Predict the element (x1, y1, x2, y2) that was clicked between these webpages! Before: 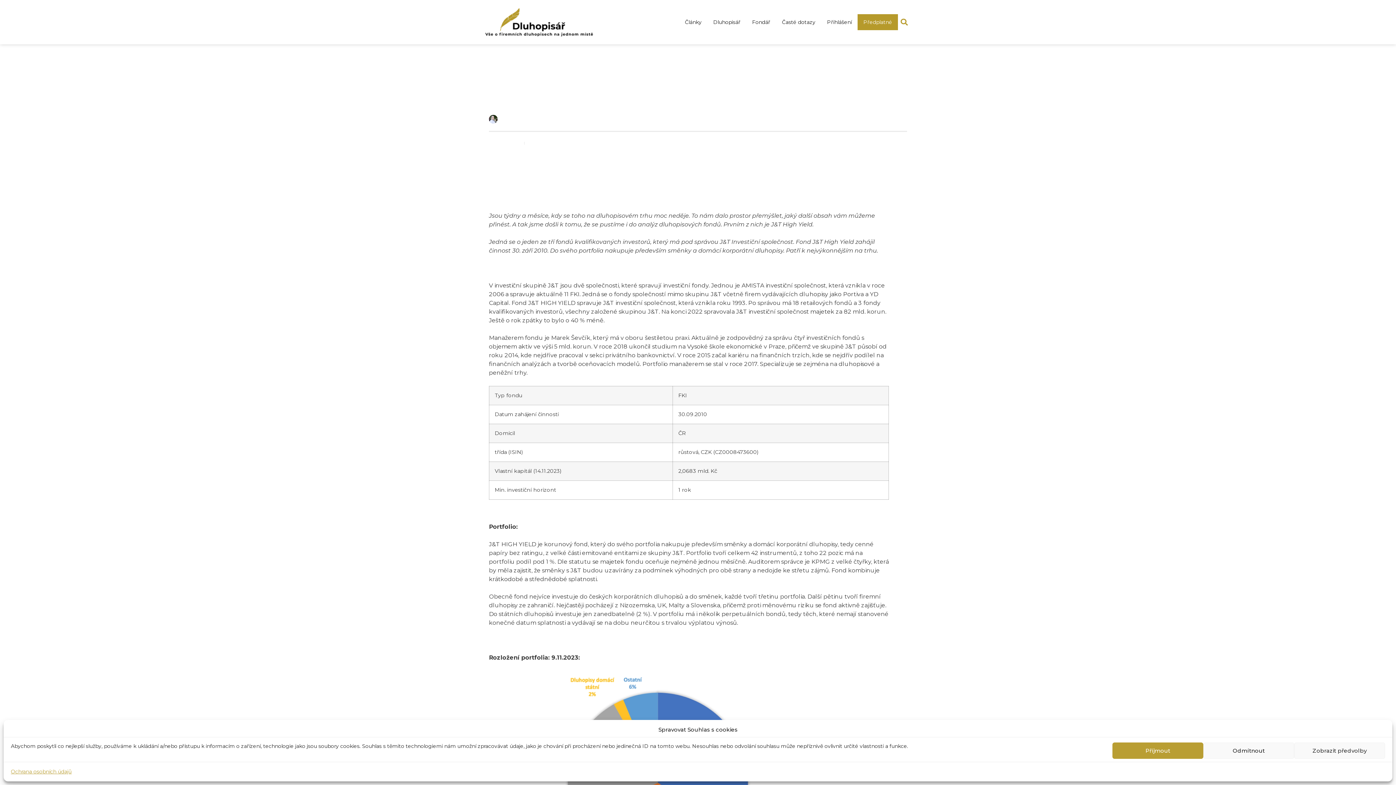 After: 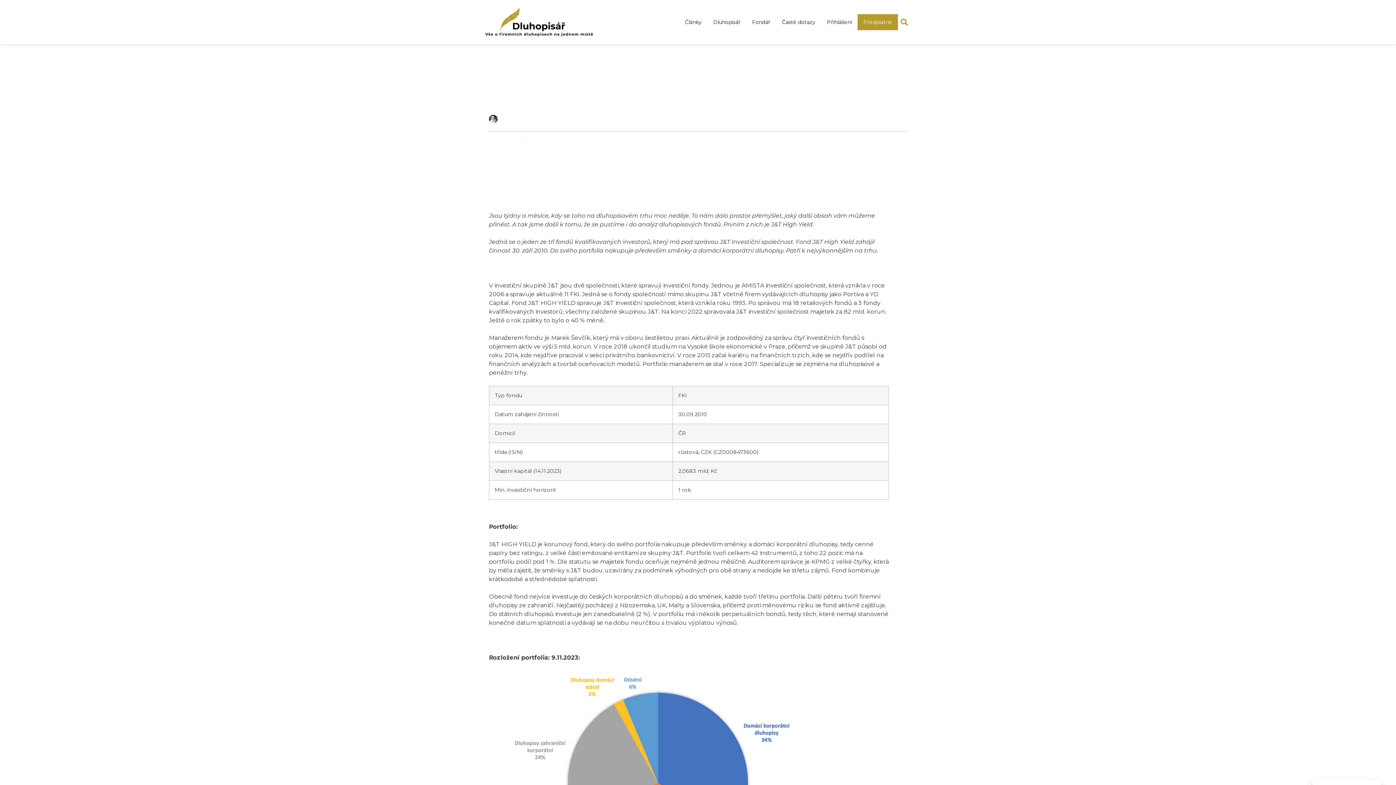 Action: bbox: (1203, 742, 1294, 759) label: Odmítnout